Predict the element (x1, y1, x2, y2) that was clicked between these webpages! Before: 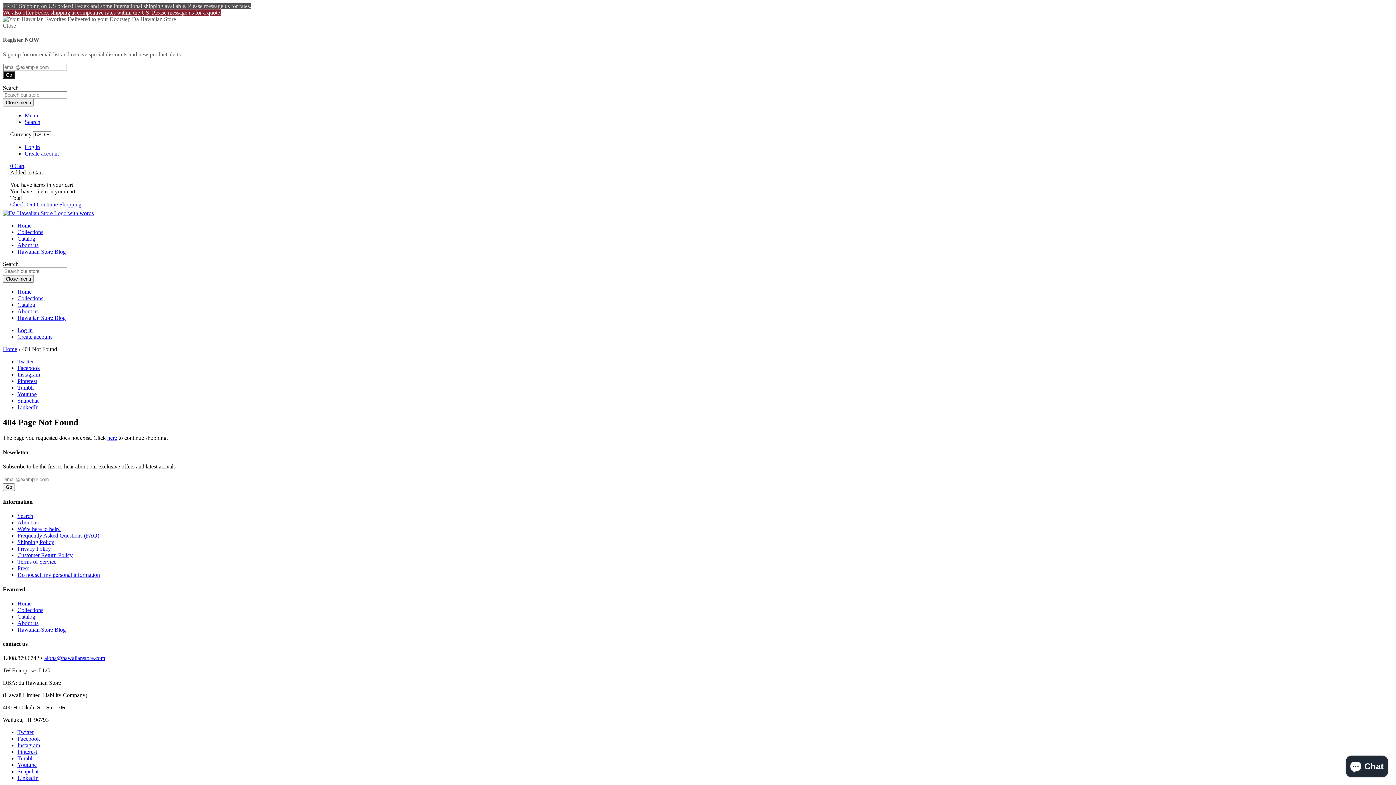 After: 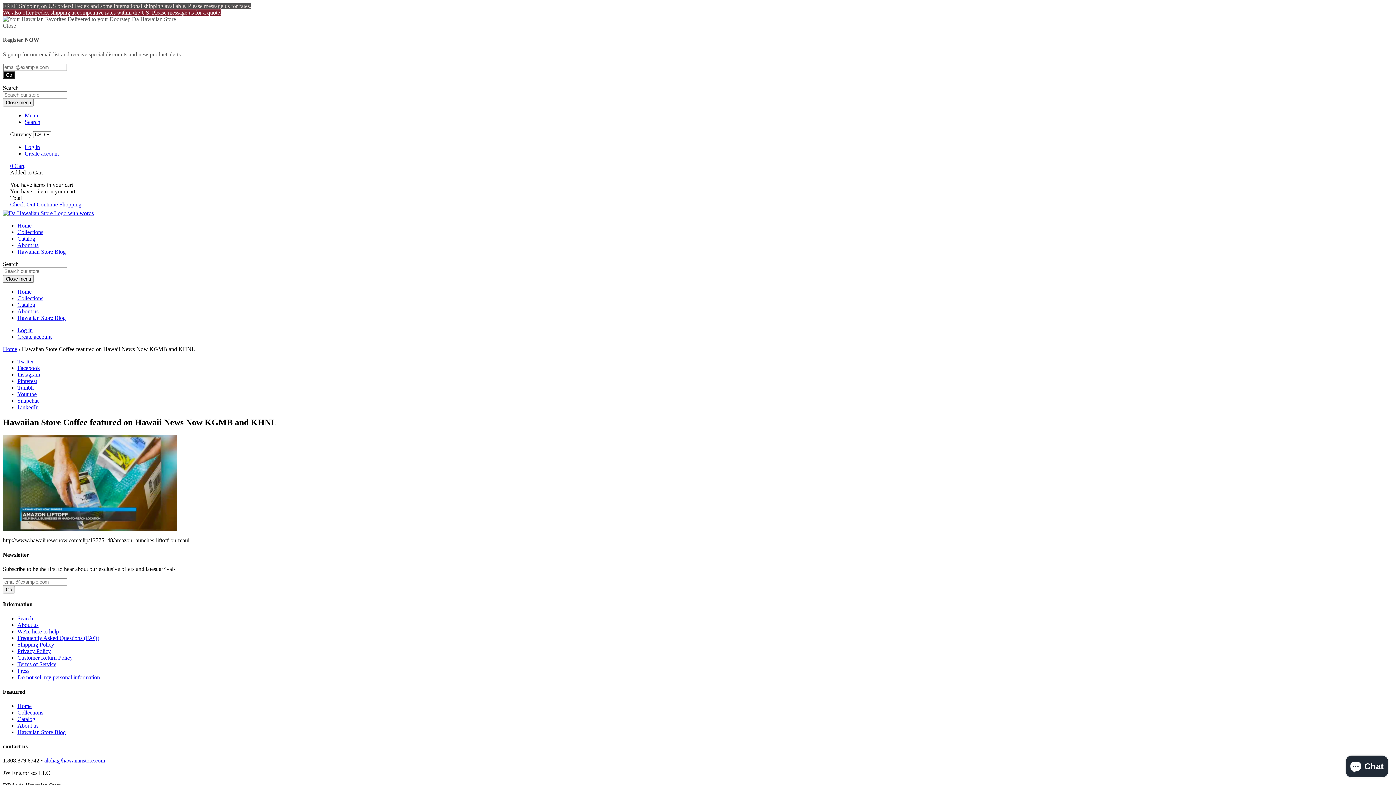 Action: label: Press bbox: (17, 565, 29, 571)